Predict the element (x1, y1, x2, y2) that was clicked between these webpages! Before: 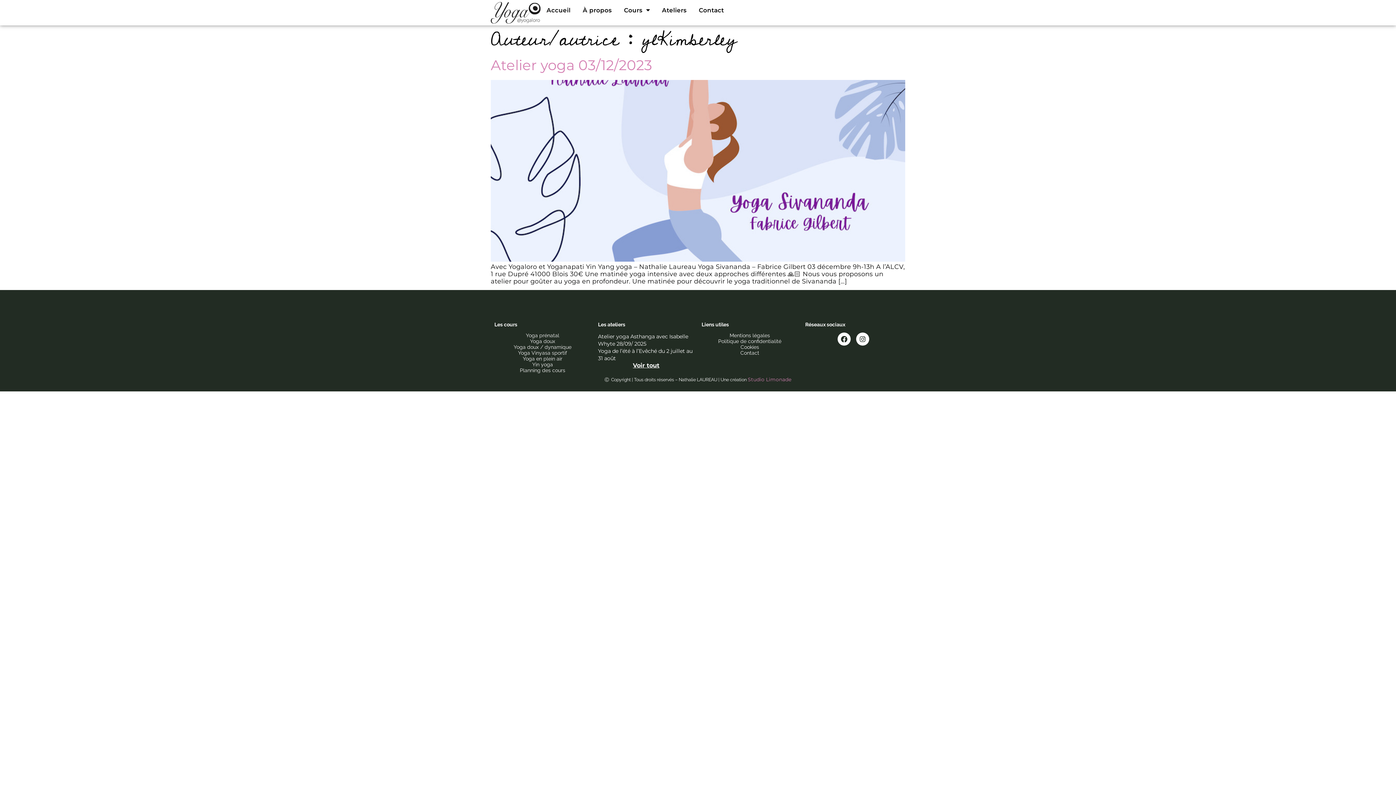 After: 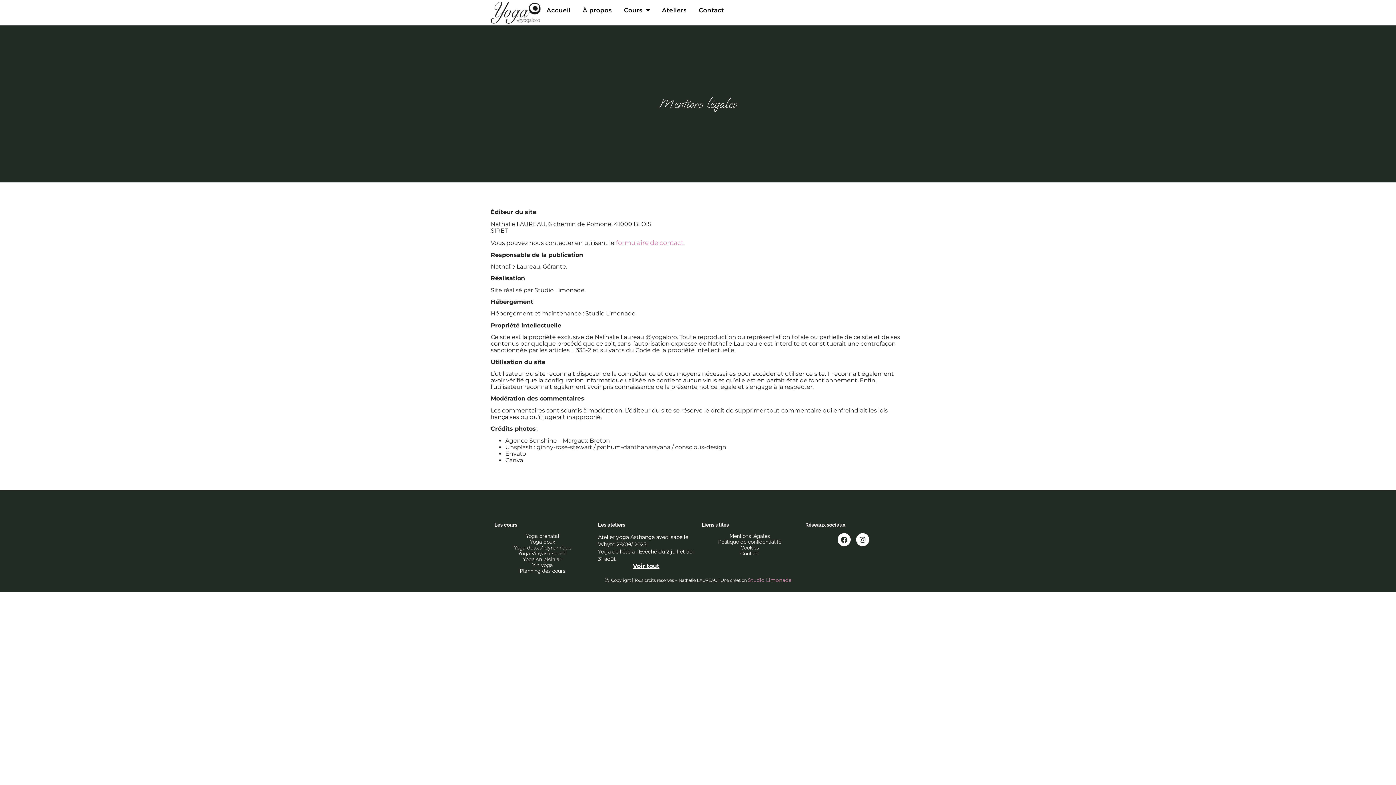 Action: label: Mentions légales bbox: (701, 332, 798, 338)